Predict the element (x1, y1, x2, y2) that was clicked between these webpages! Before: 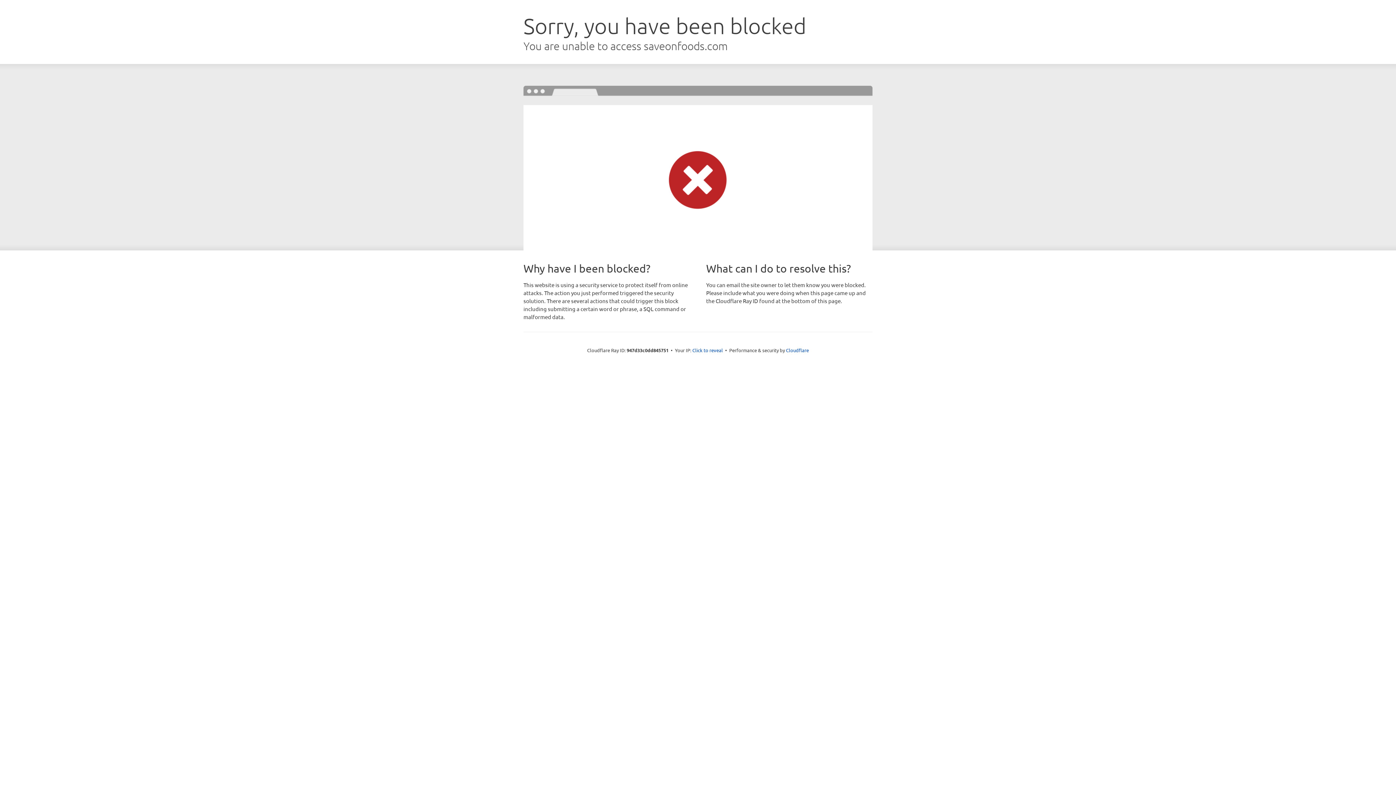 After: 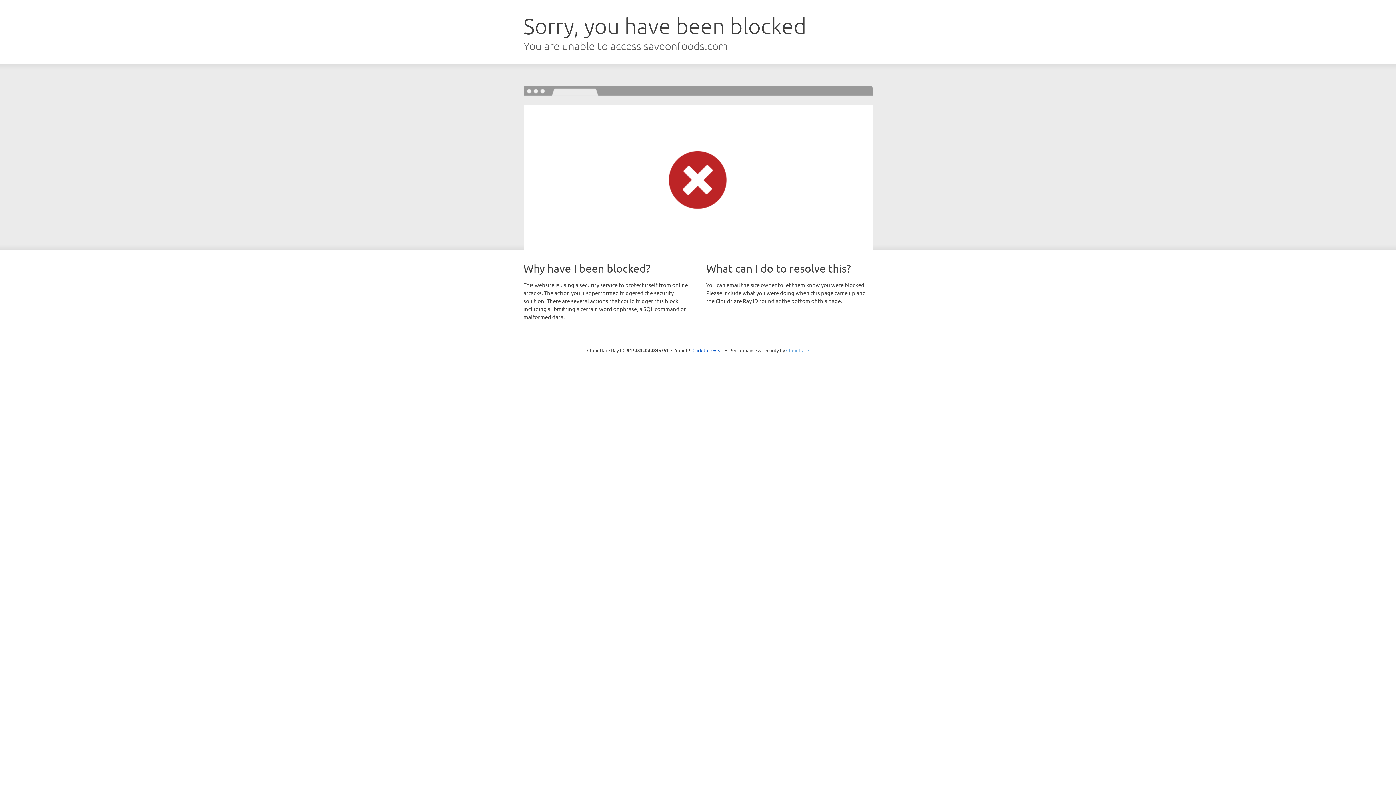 Action: label: Cloudflare bbox: (786, 347, 809, 353)